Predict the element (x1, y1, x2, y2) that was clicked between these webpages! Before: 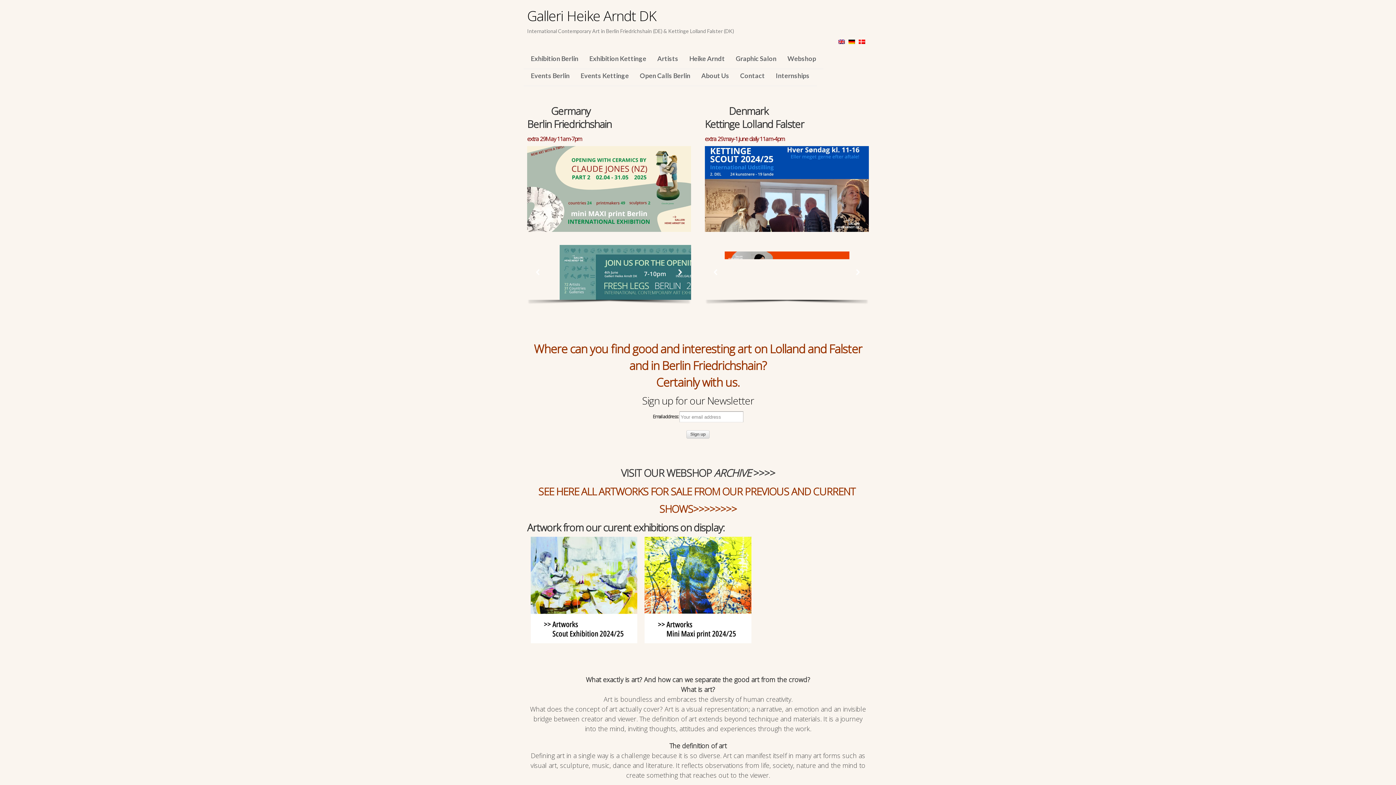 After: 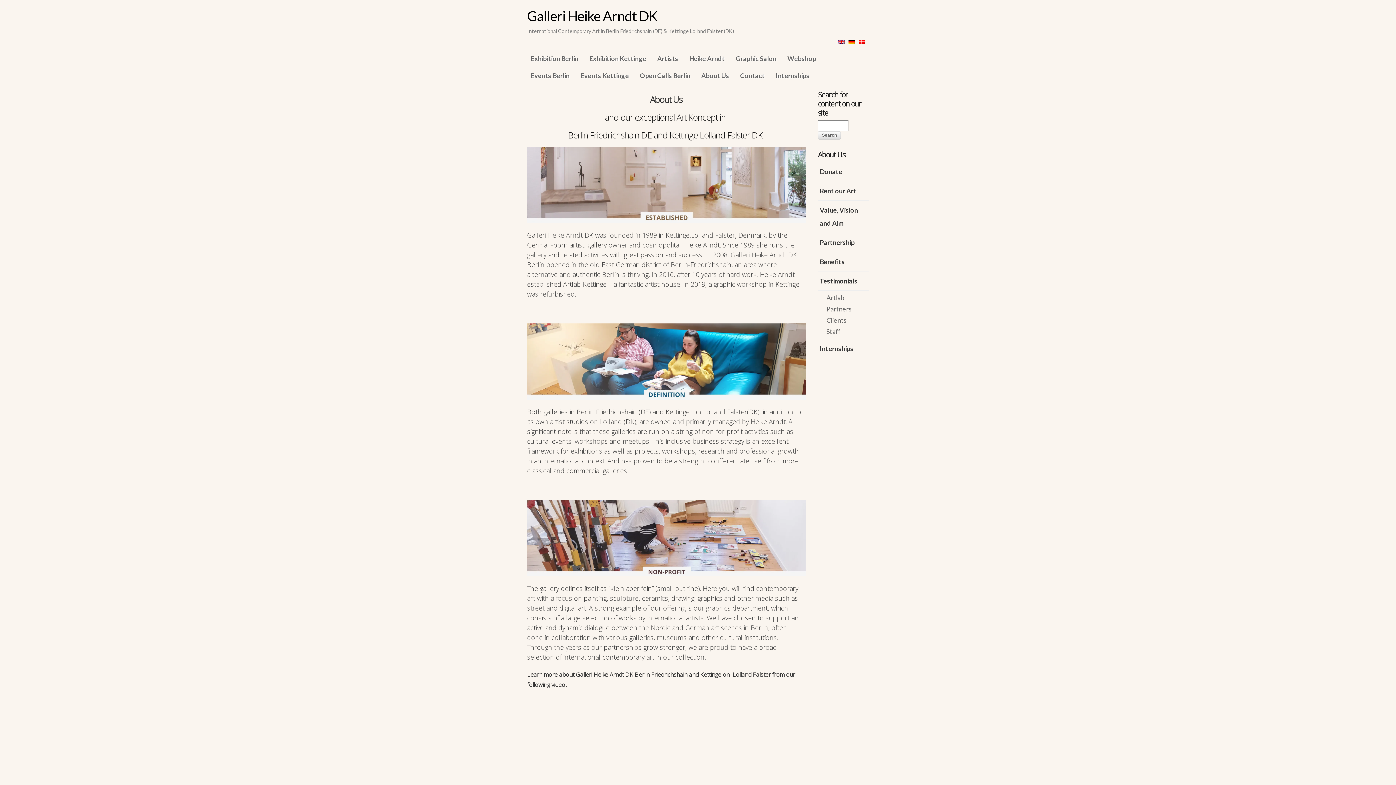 Action: label: About Us bbox: (694, 65, 736, 86)